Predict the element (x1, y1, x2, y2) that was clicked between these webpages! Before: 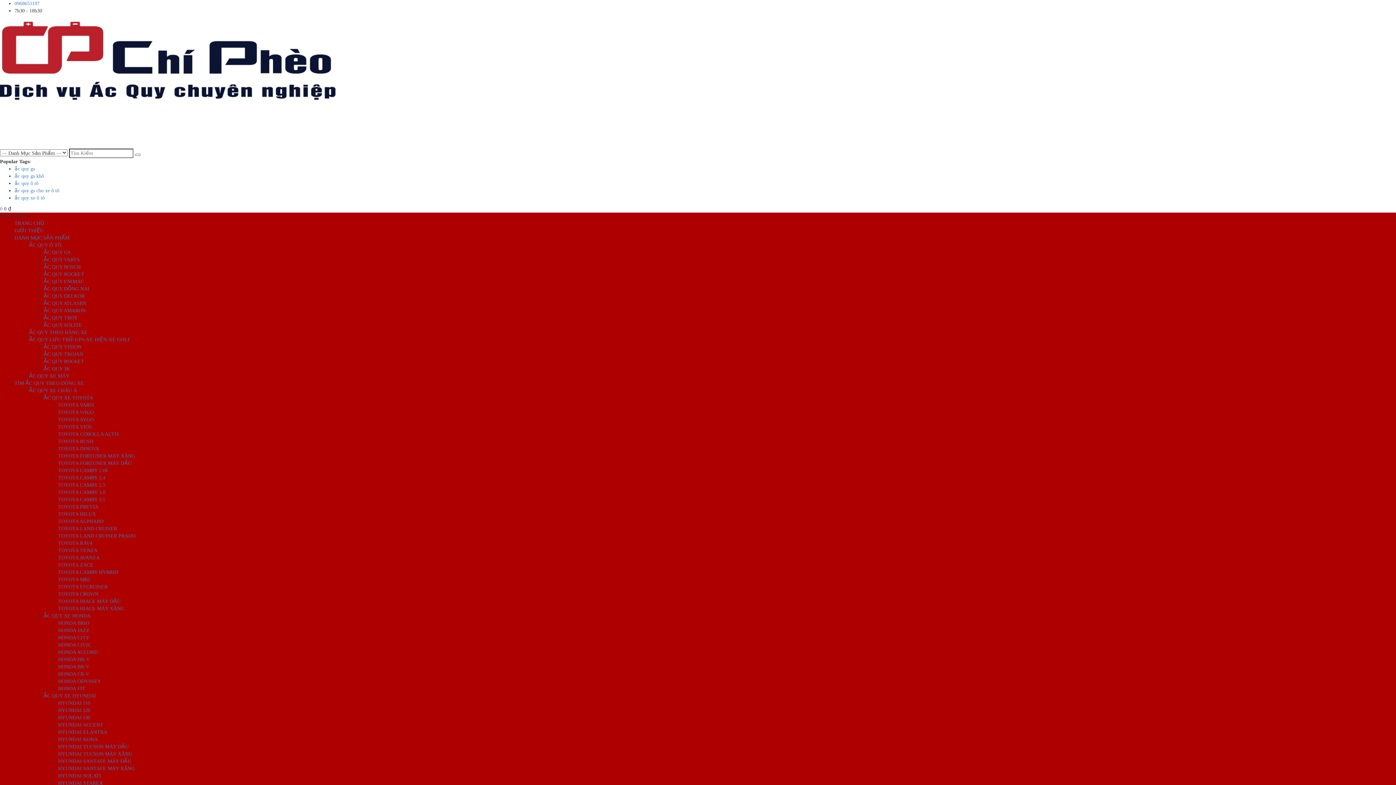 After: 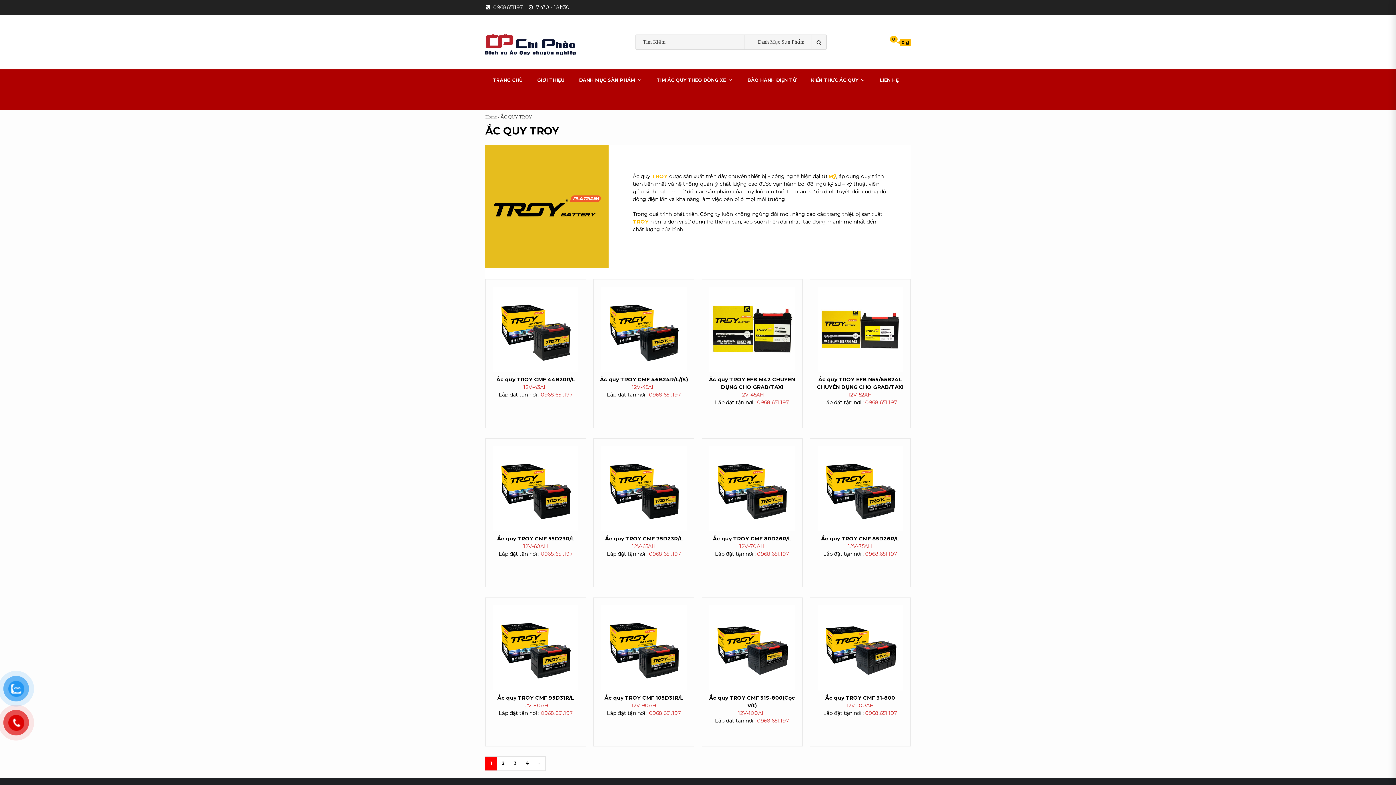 Action: label: ẮC QUY TROY bbox: (43, 315, 77, 320)